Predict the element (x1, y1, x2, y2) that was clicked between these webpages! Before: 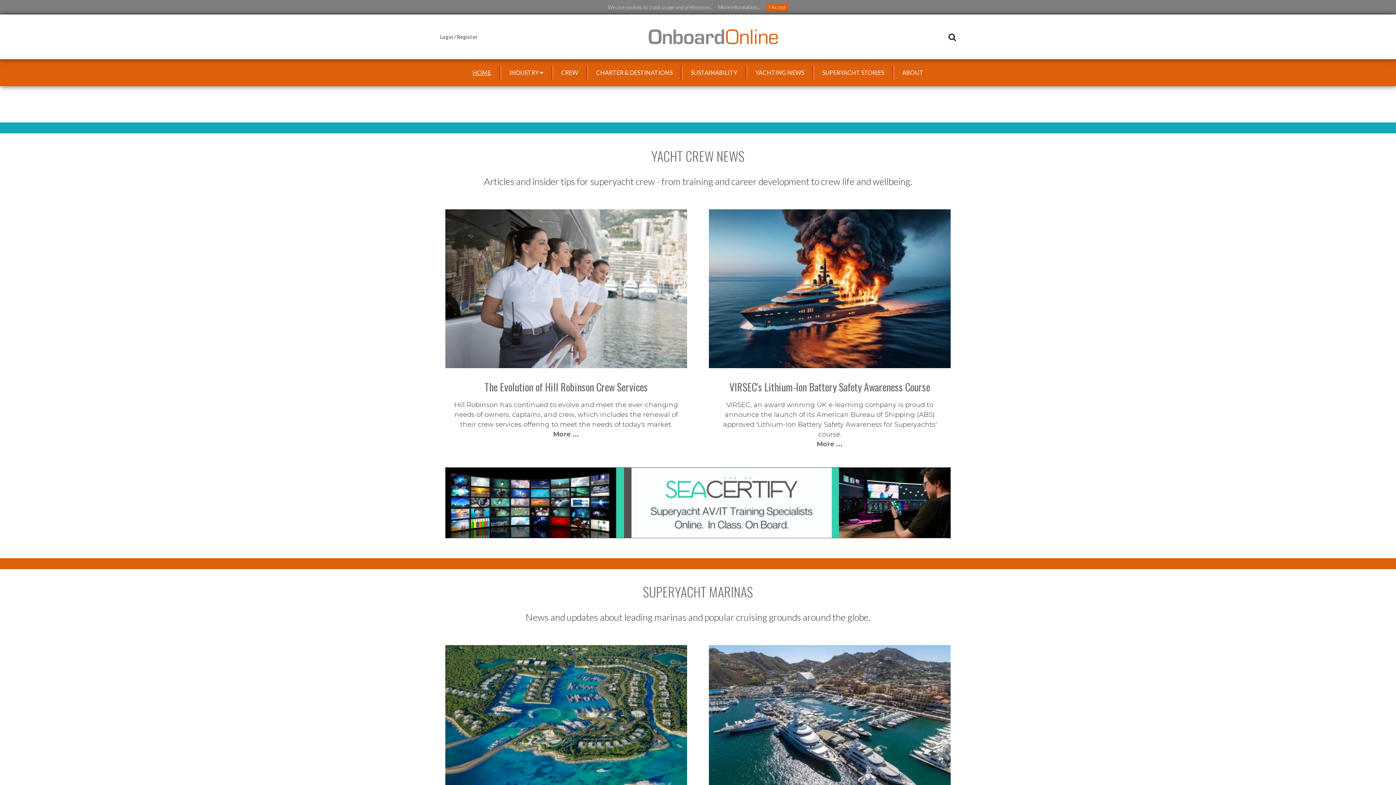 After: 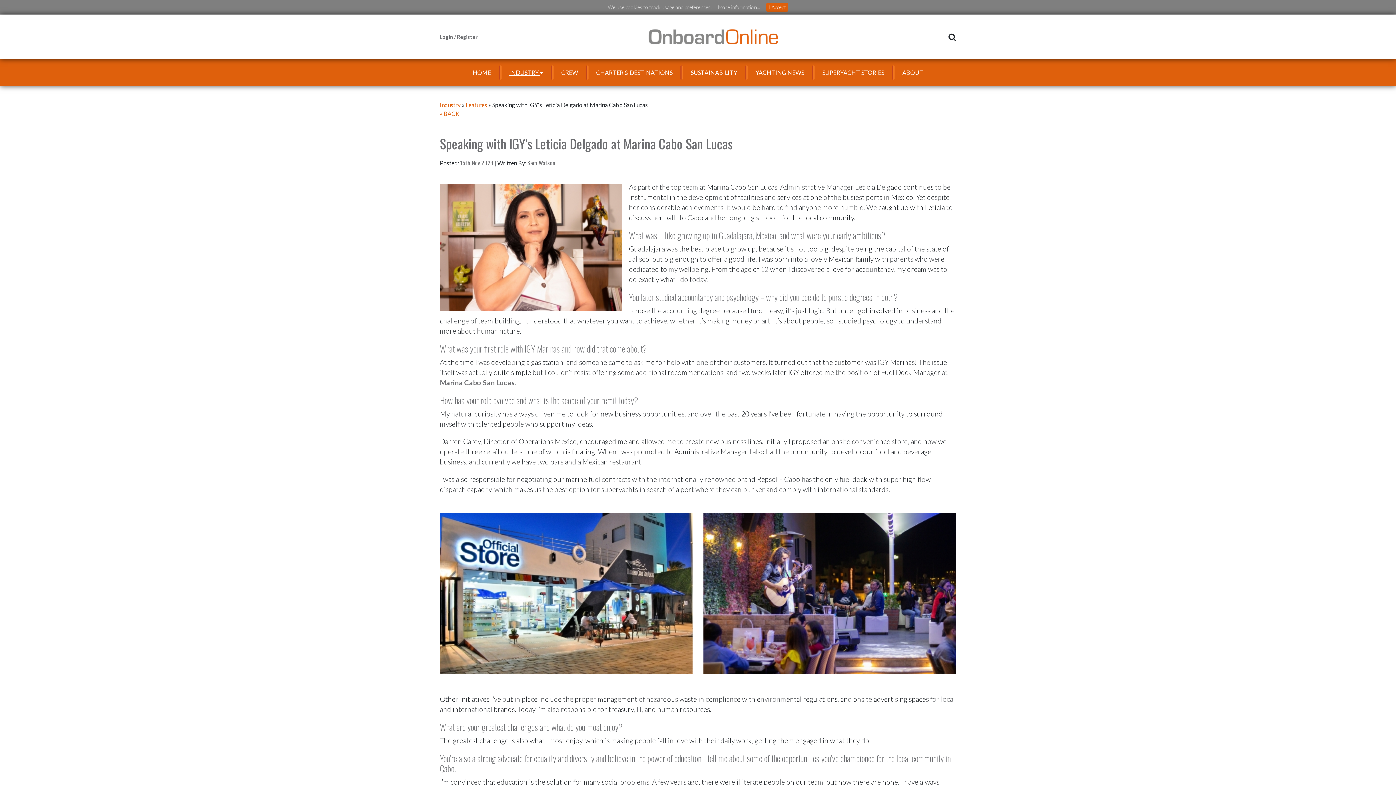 Action: bbox: (709, 645, 950, 804)